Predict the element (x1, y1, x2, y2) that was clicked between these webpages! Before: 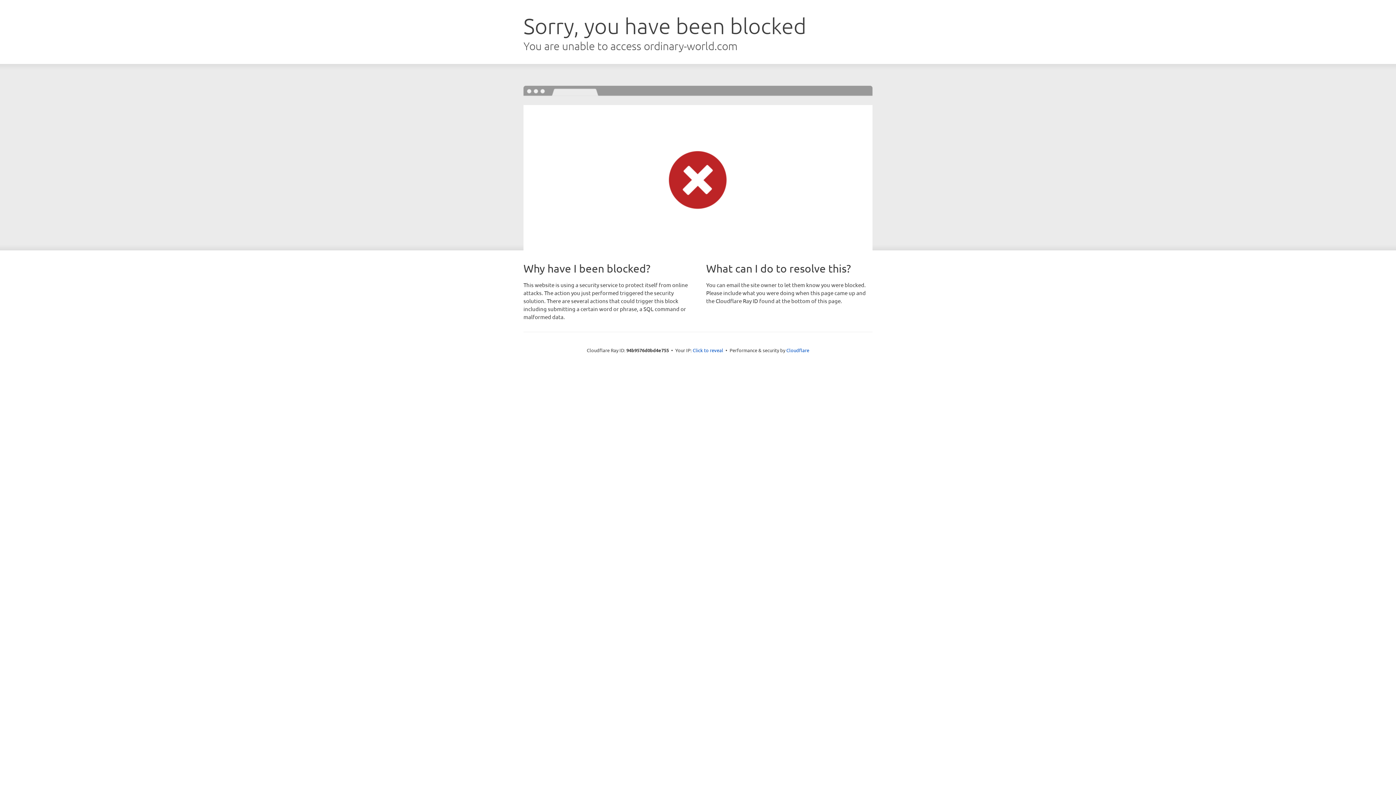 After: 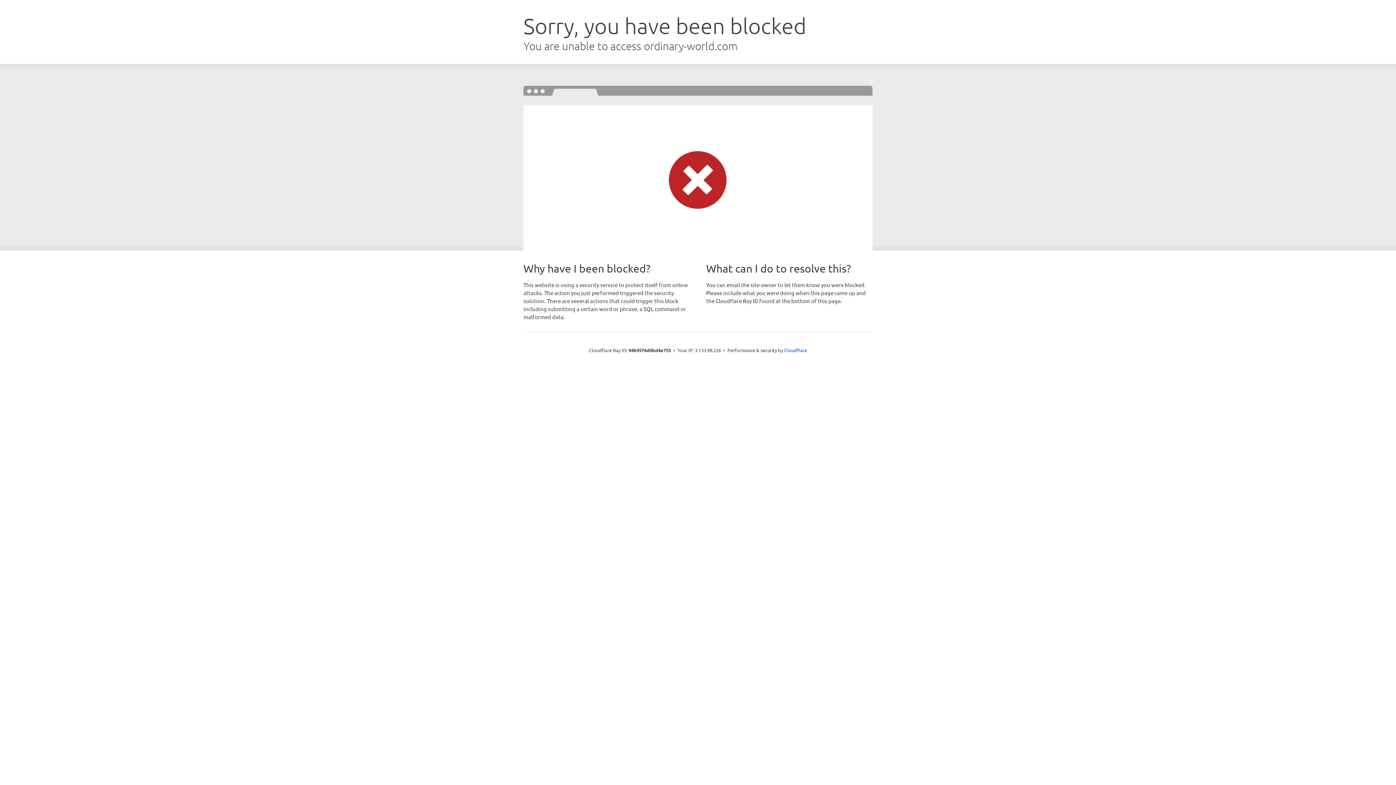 Action: label: Click to reveal bbox: (692, 346, 723, 353)